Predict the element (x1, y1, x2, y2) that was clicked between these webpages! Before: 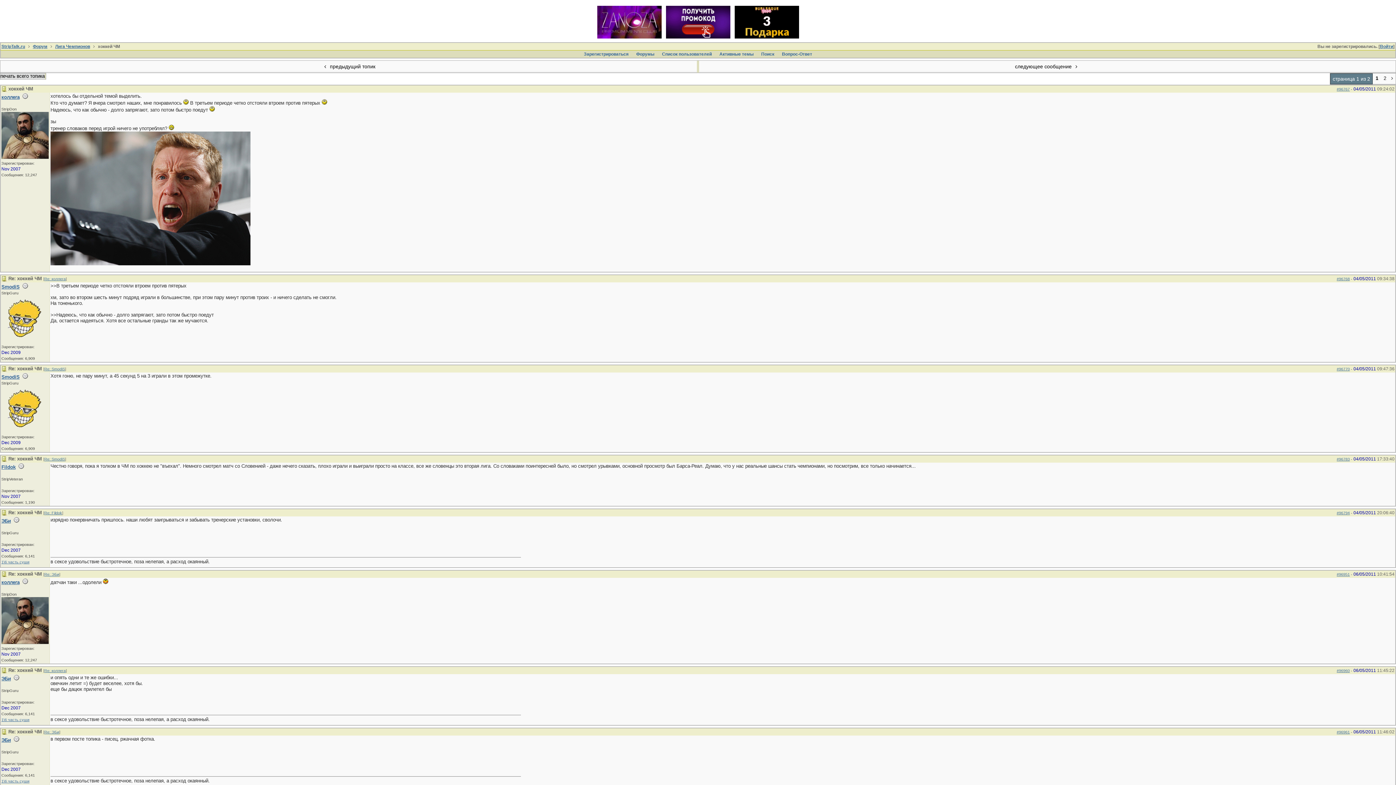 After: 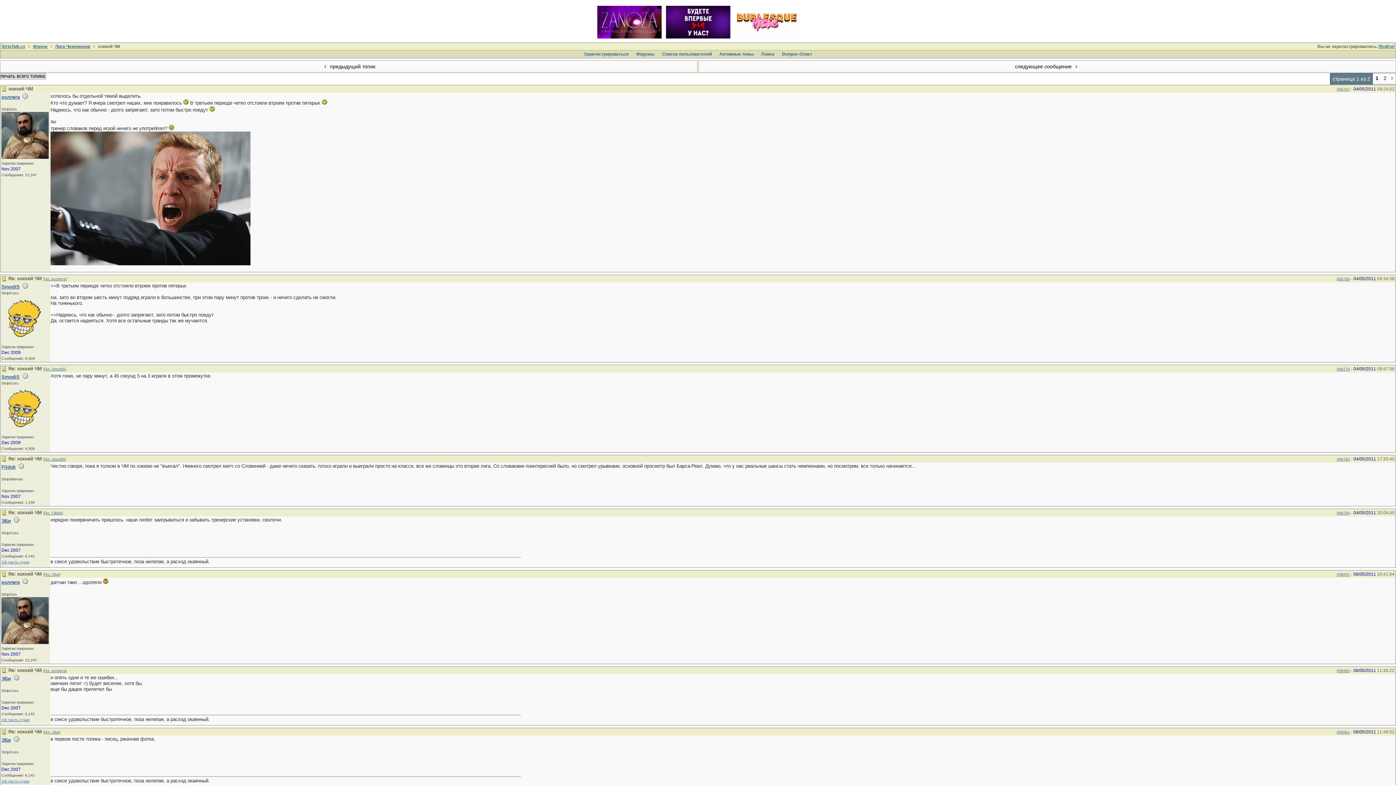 Action: label: Re: SmodiS bbox: (44, 366, 65, 371)